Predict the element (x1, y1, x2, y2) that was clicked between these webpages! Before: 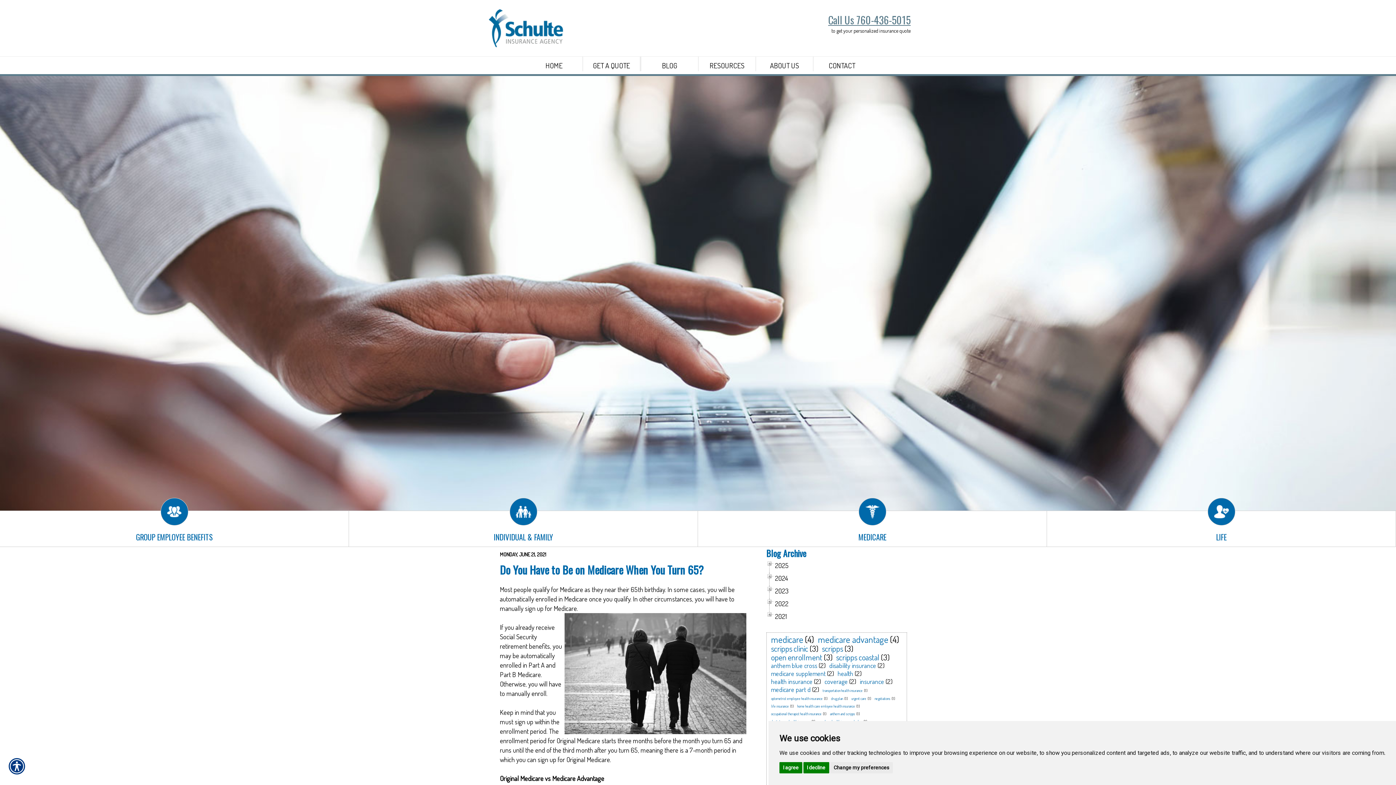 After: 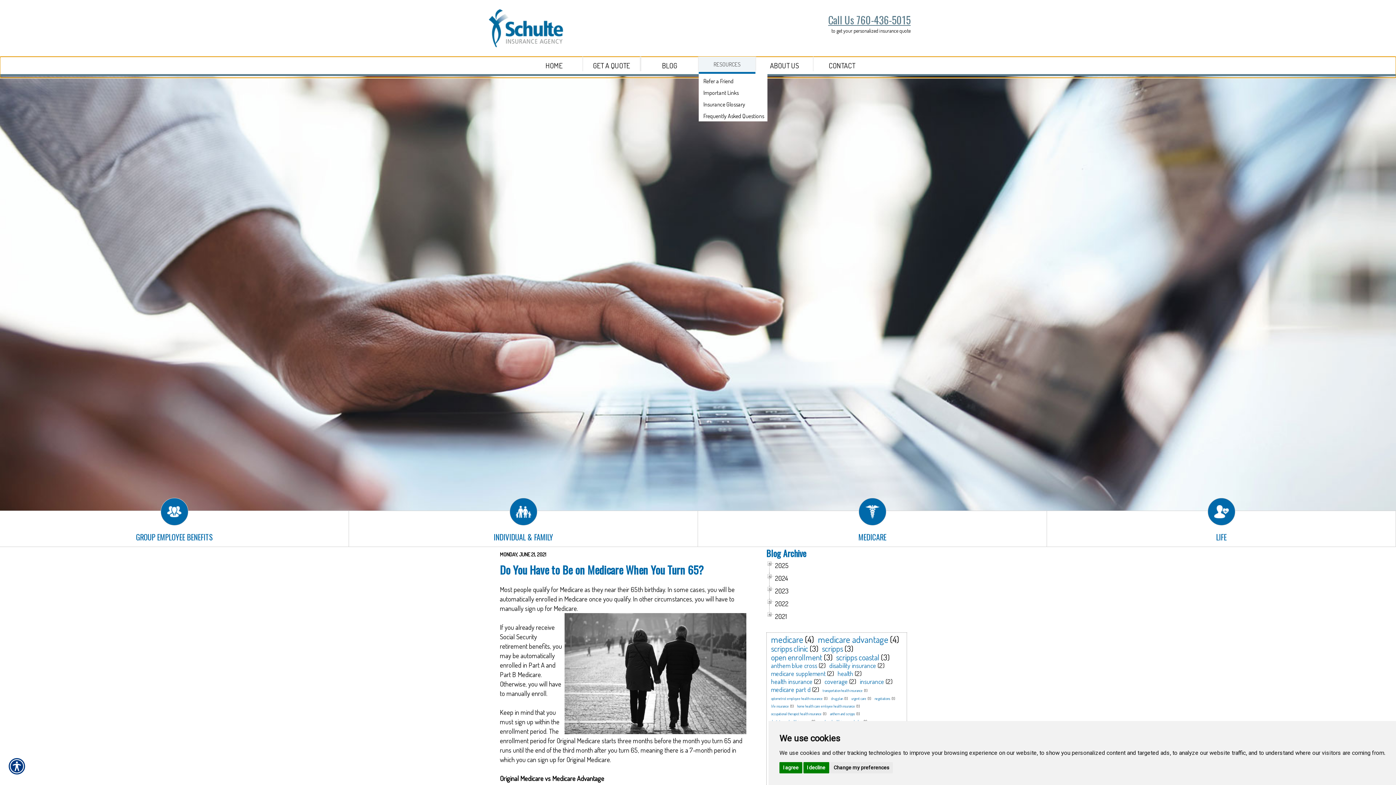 Action: label: RESOURCES bbox: (698, 56, 755, 76)